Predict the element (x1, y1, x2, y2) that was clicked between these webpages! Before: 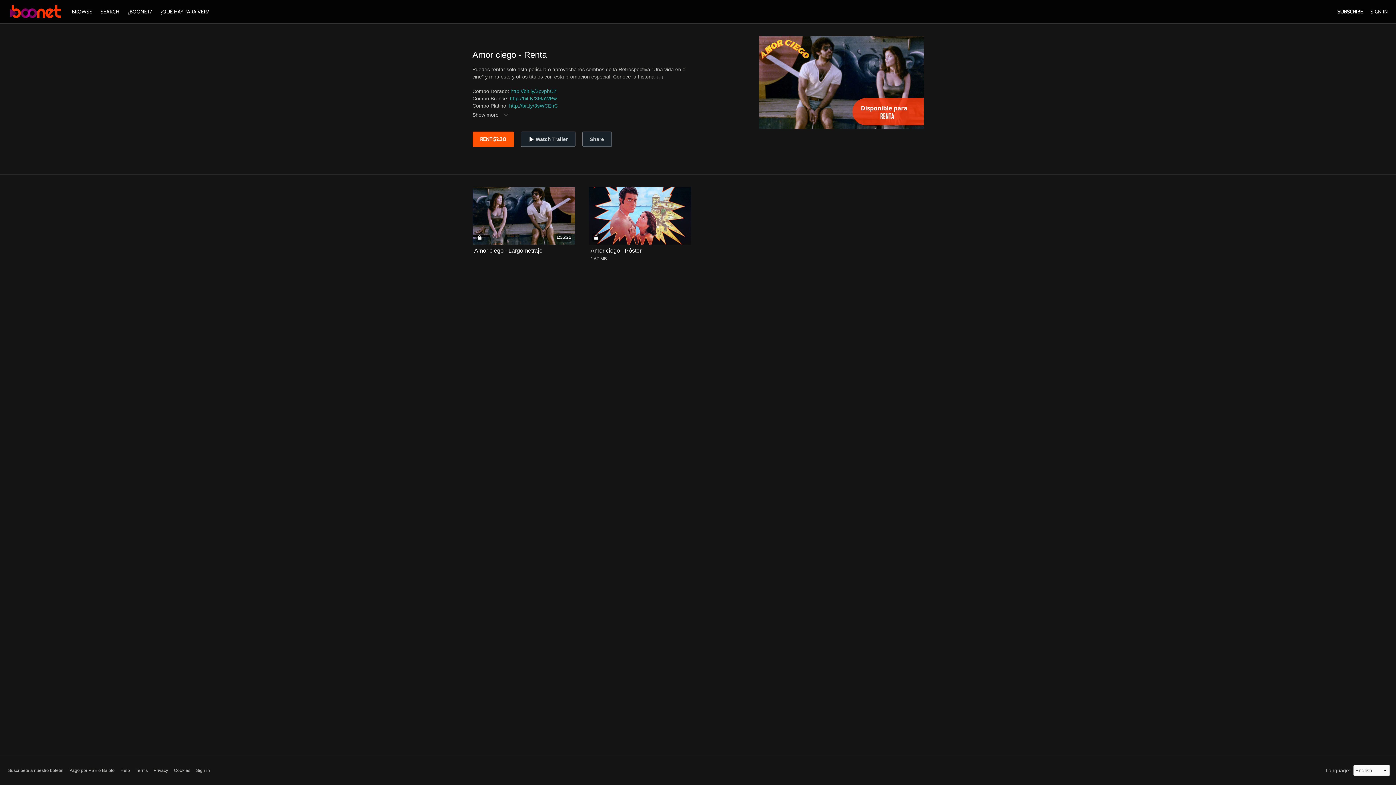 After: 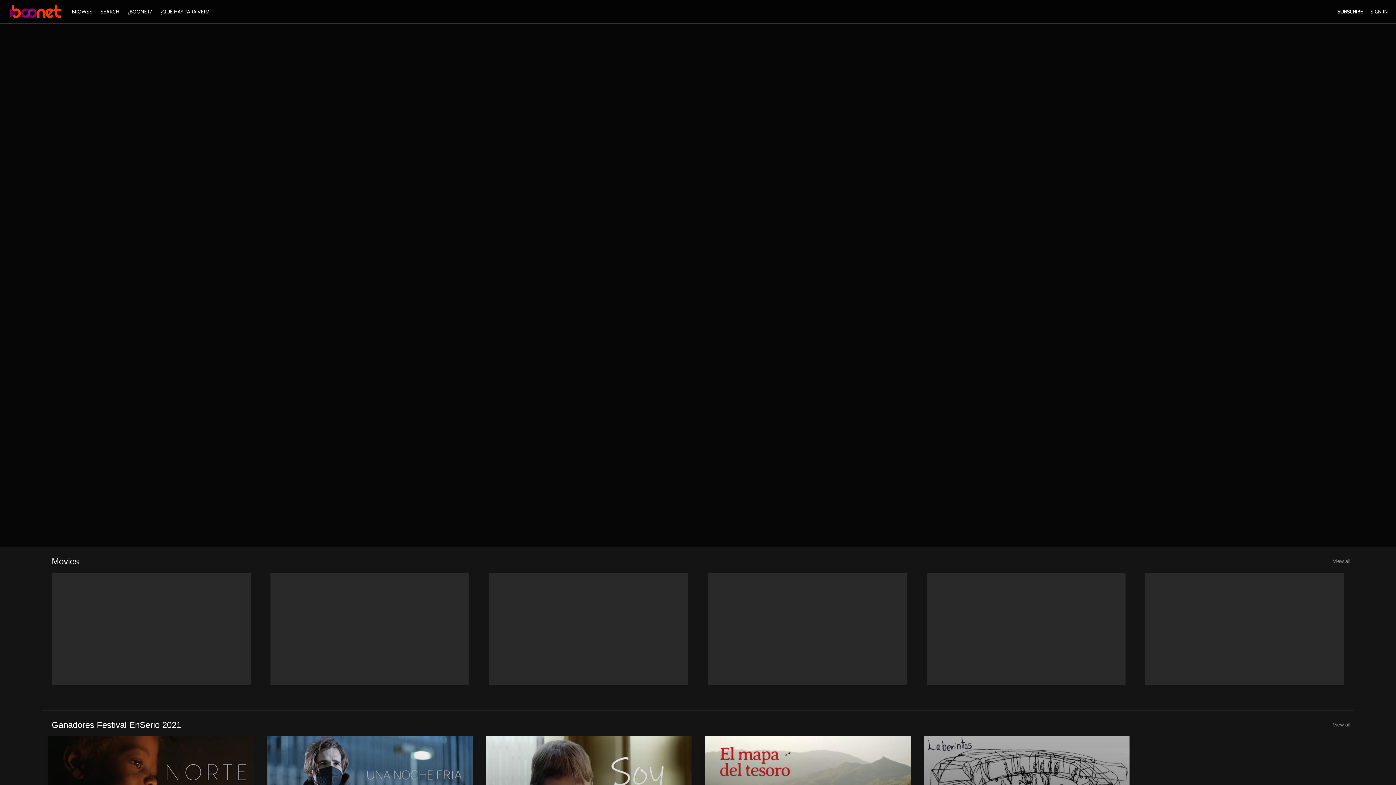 Action: label: BROWSE  bbox: (68, 8, 96, 14)